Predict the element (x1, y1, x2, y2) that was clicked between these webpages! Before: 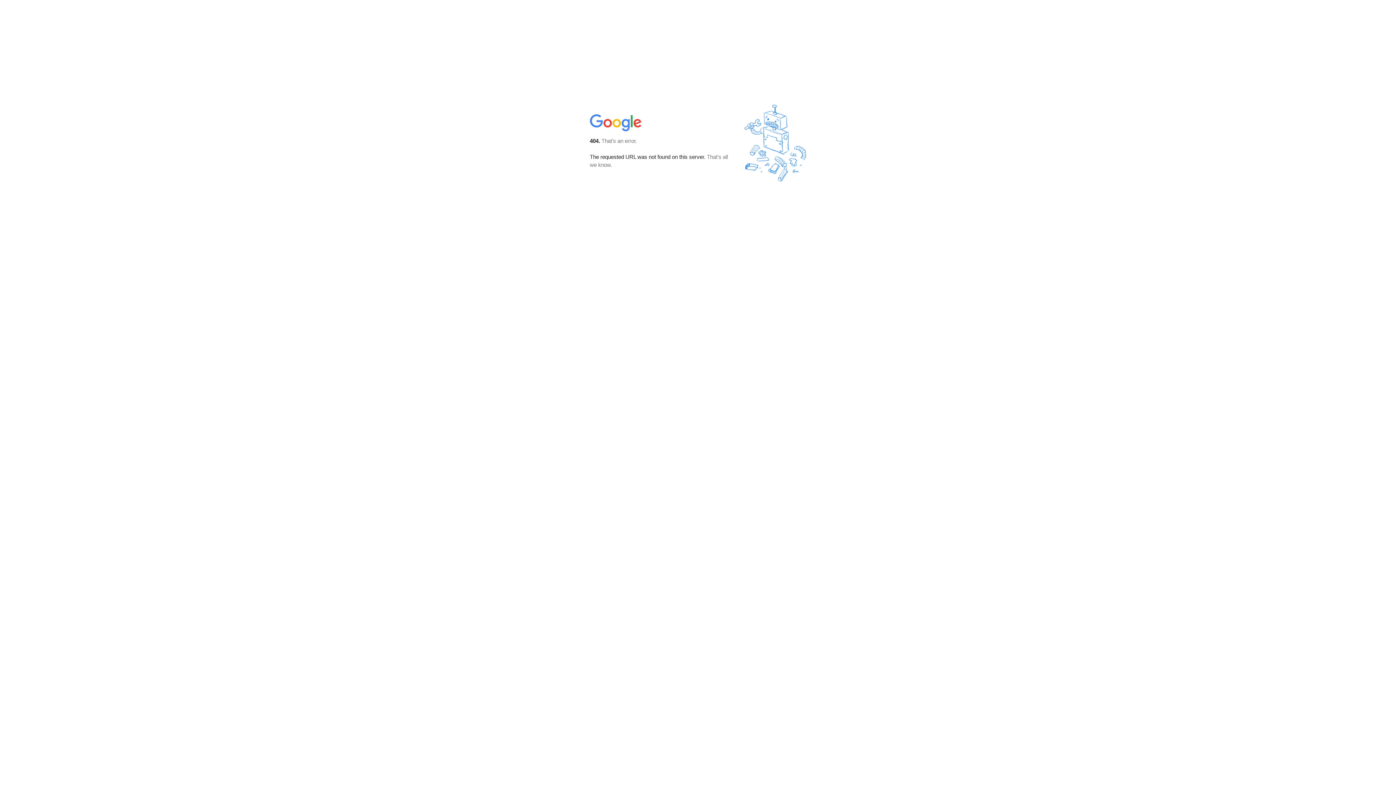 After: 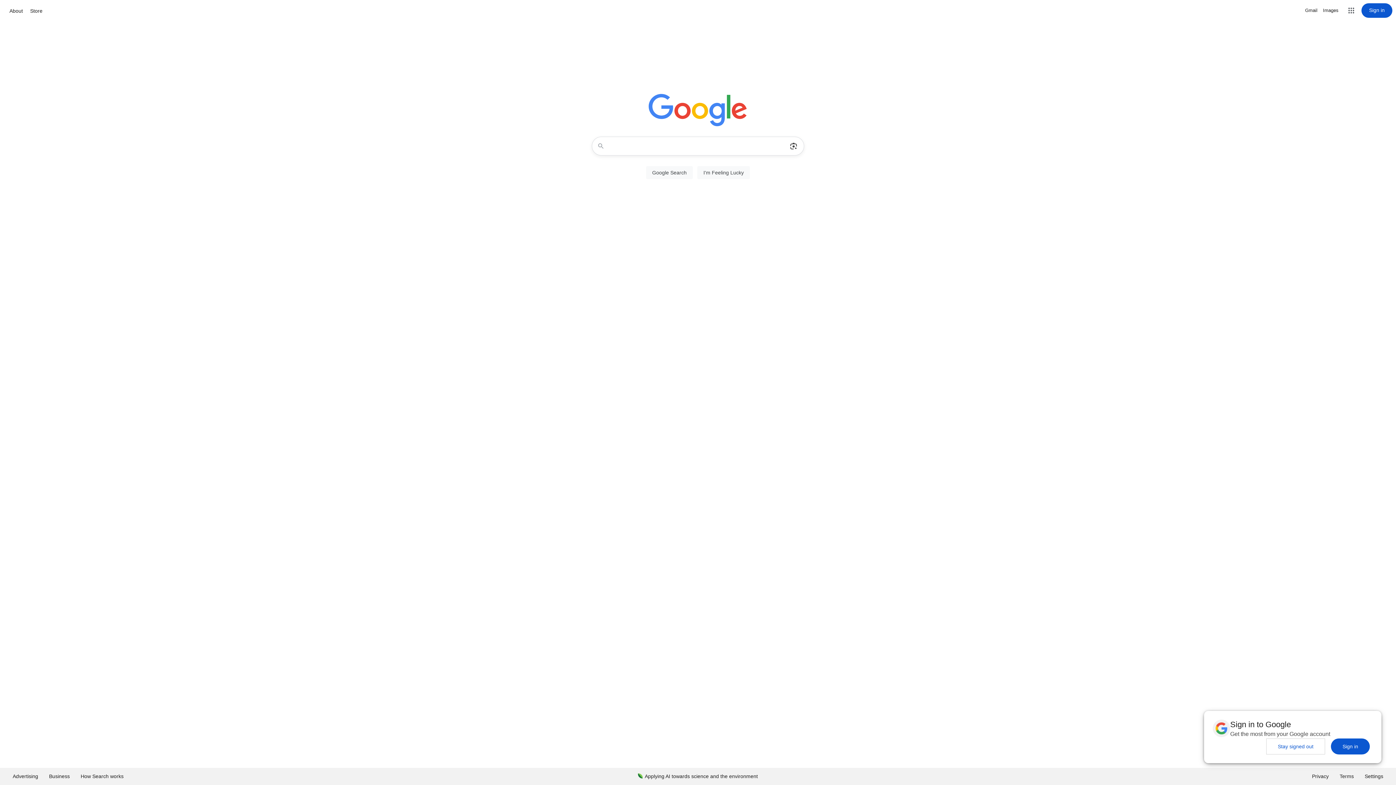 Action: bbox: (590, 127, 642, 134)